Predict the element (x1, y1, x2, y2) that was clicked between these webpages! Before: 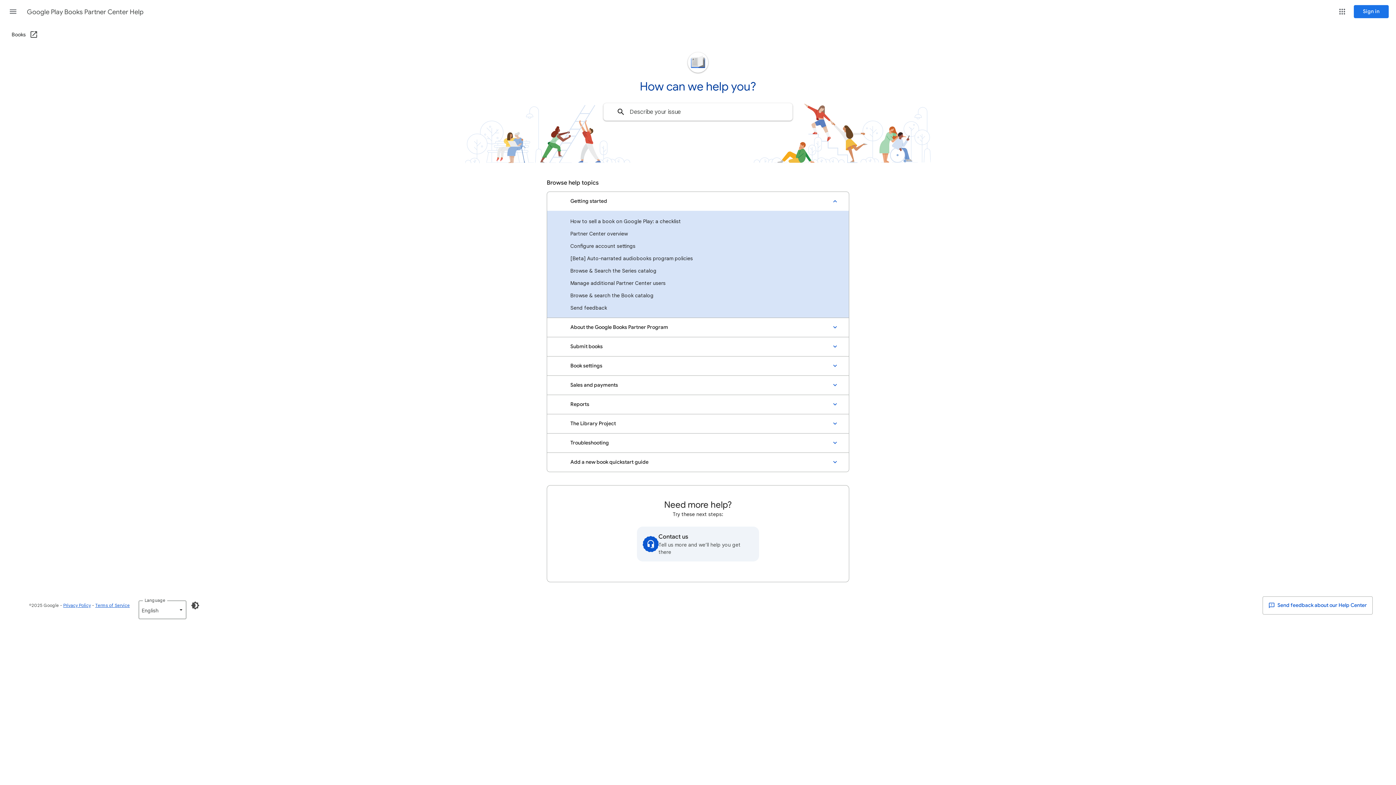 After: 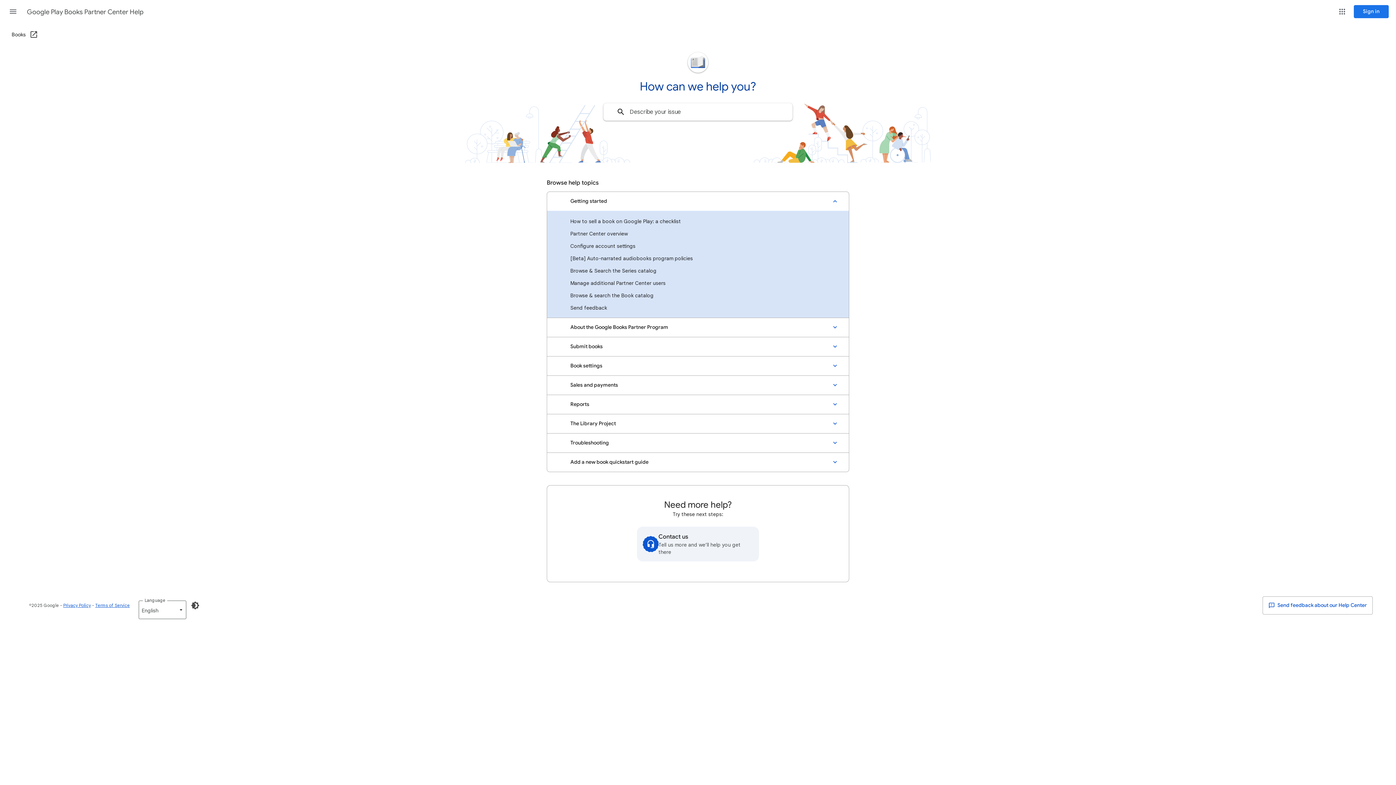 Action: bbox: (0, 52, 1396, 72)